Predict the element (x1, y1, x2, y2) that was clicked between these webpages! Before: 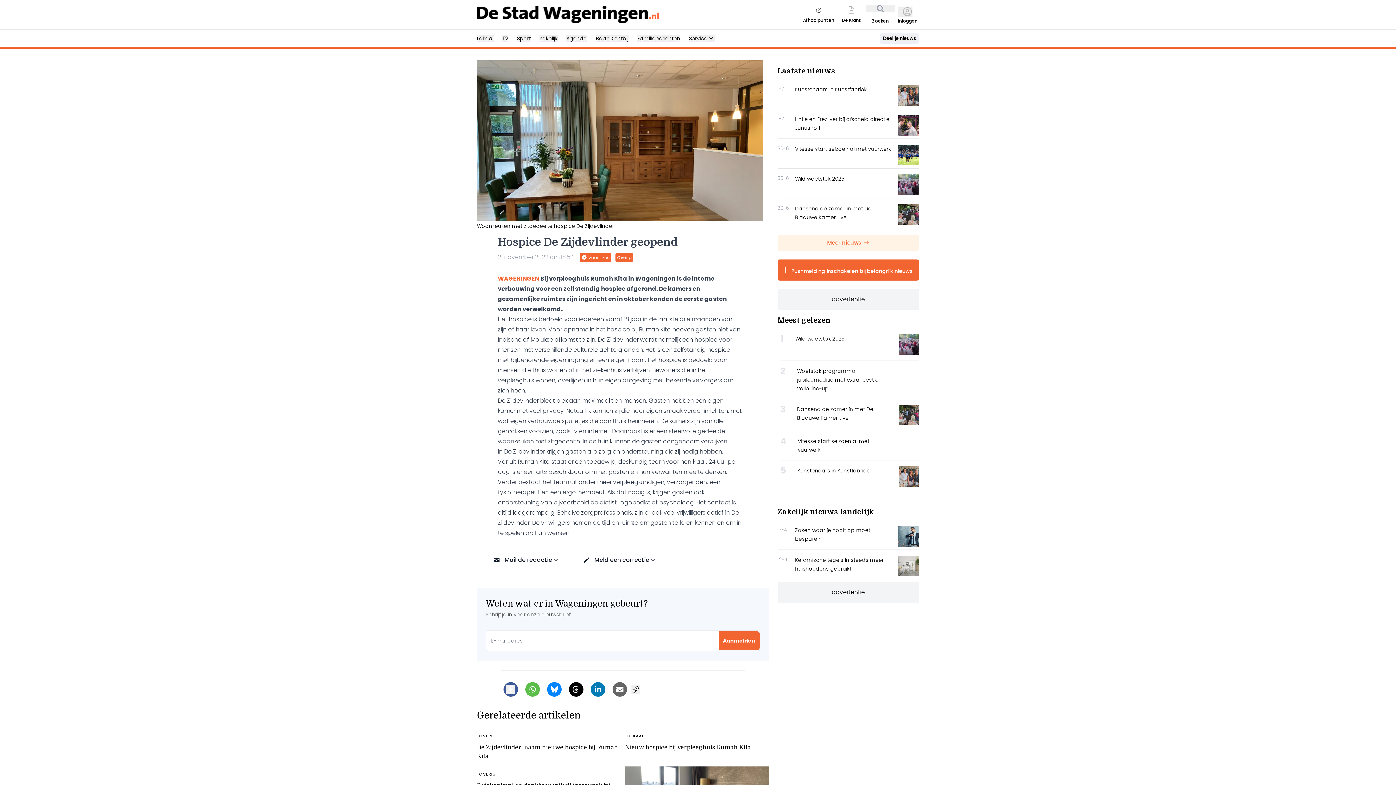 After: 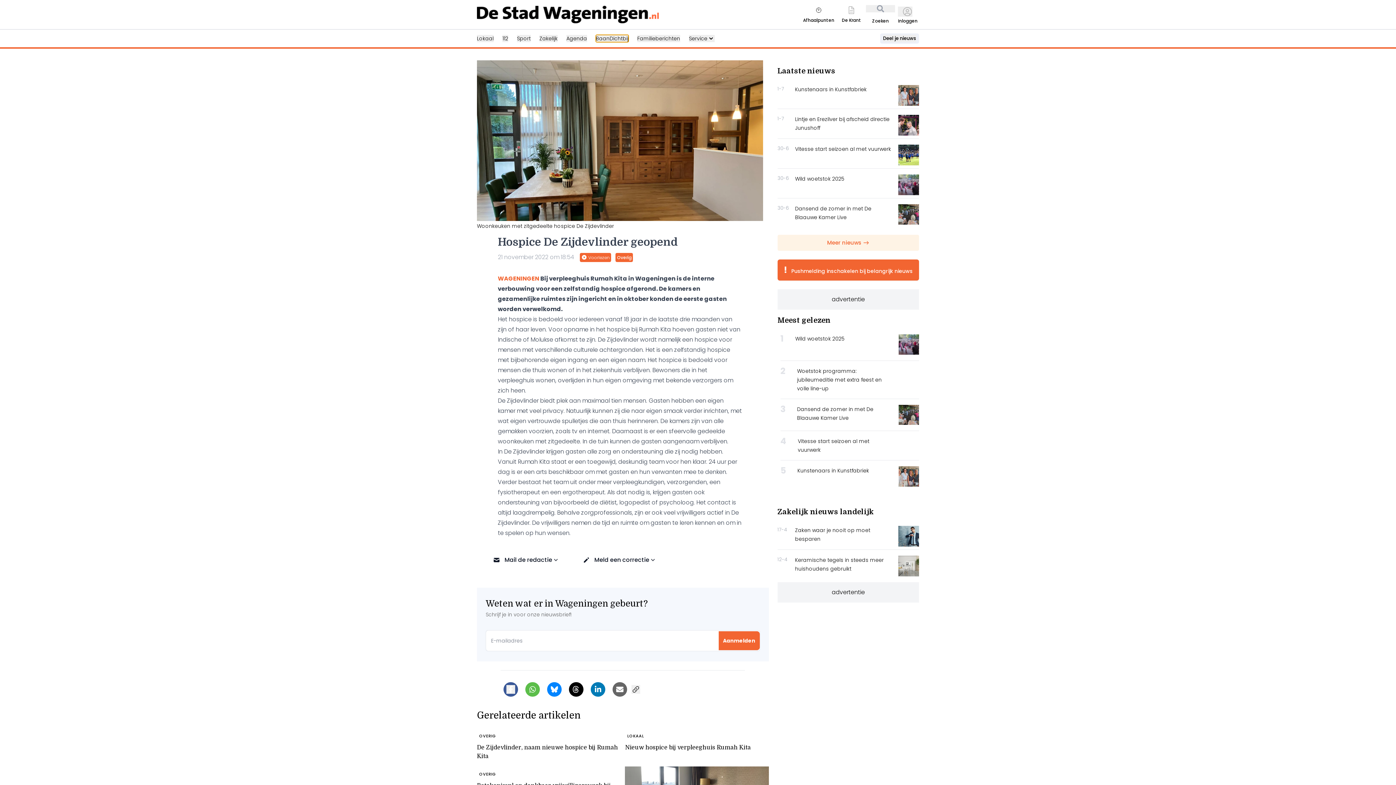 Action: label: BaanDichtbij bbox: (596, 34, 628, 42)